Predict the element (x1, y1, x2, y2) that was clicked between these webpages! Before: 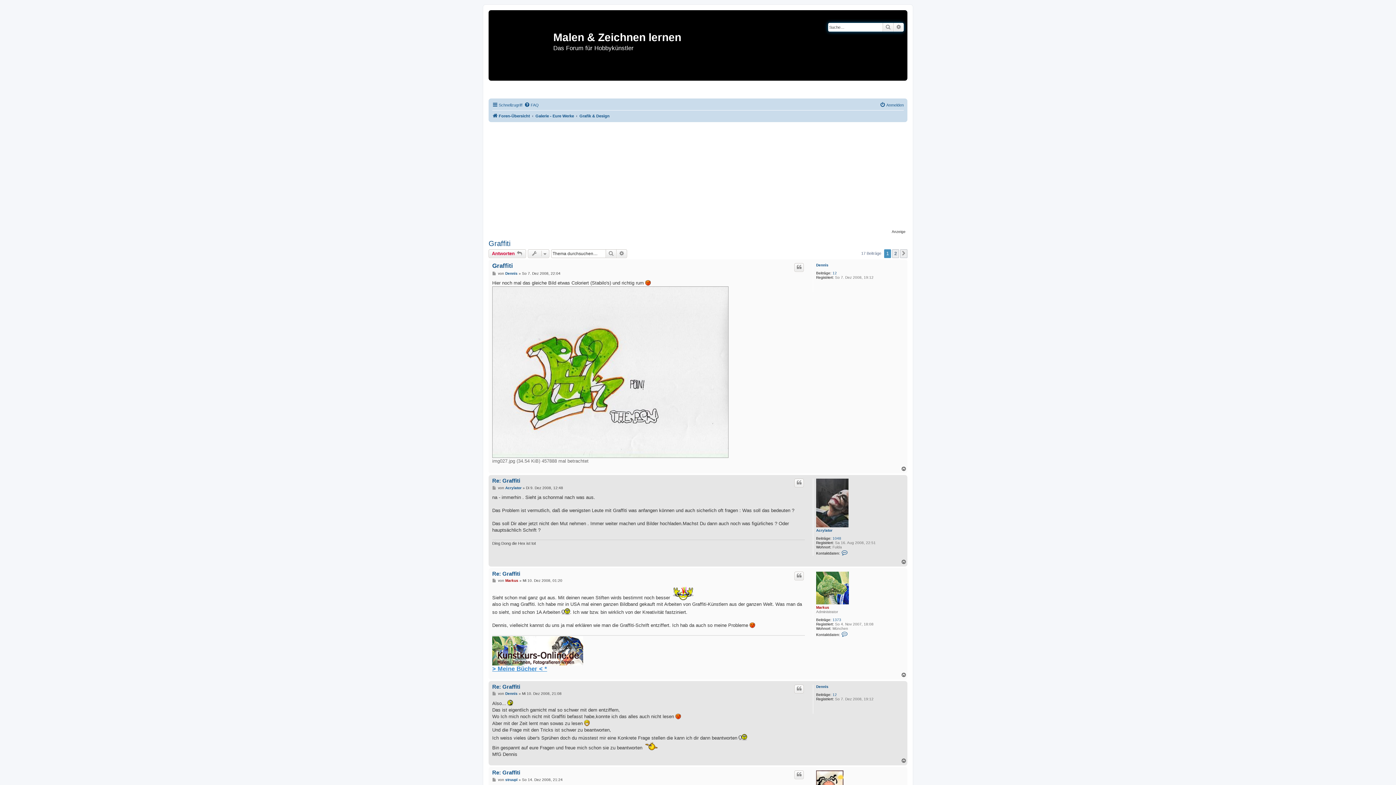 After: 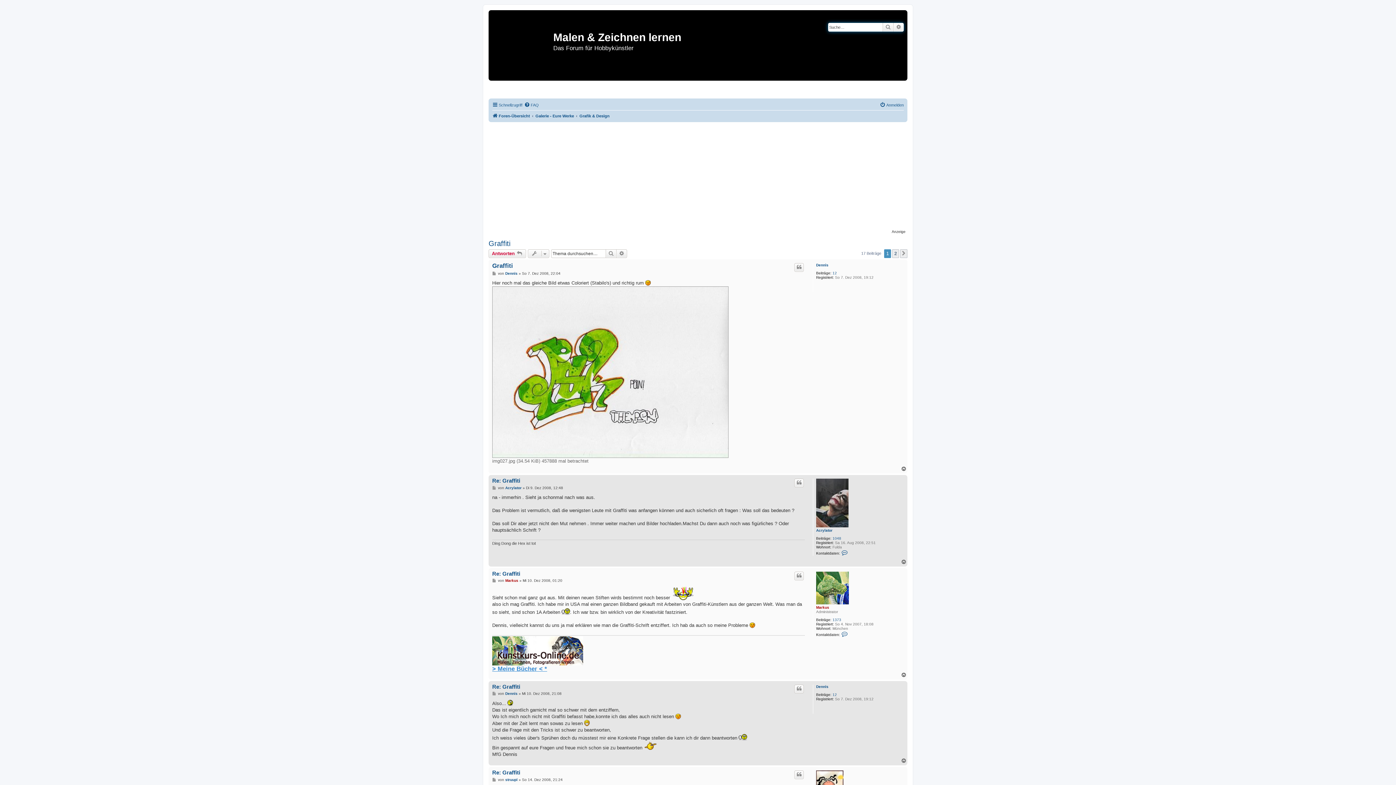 Action: bbox: (901, 466, 907, 472) label: Nach oben